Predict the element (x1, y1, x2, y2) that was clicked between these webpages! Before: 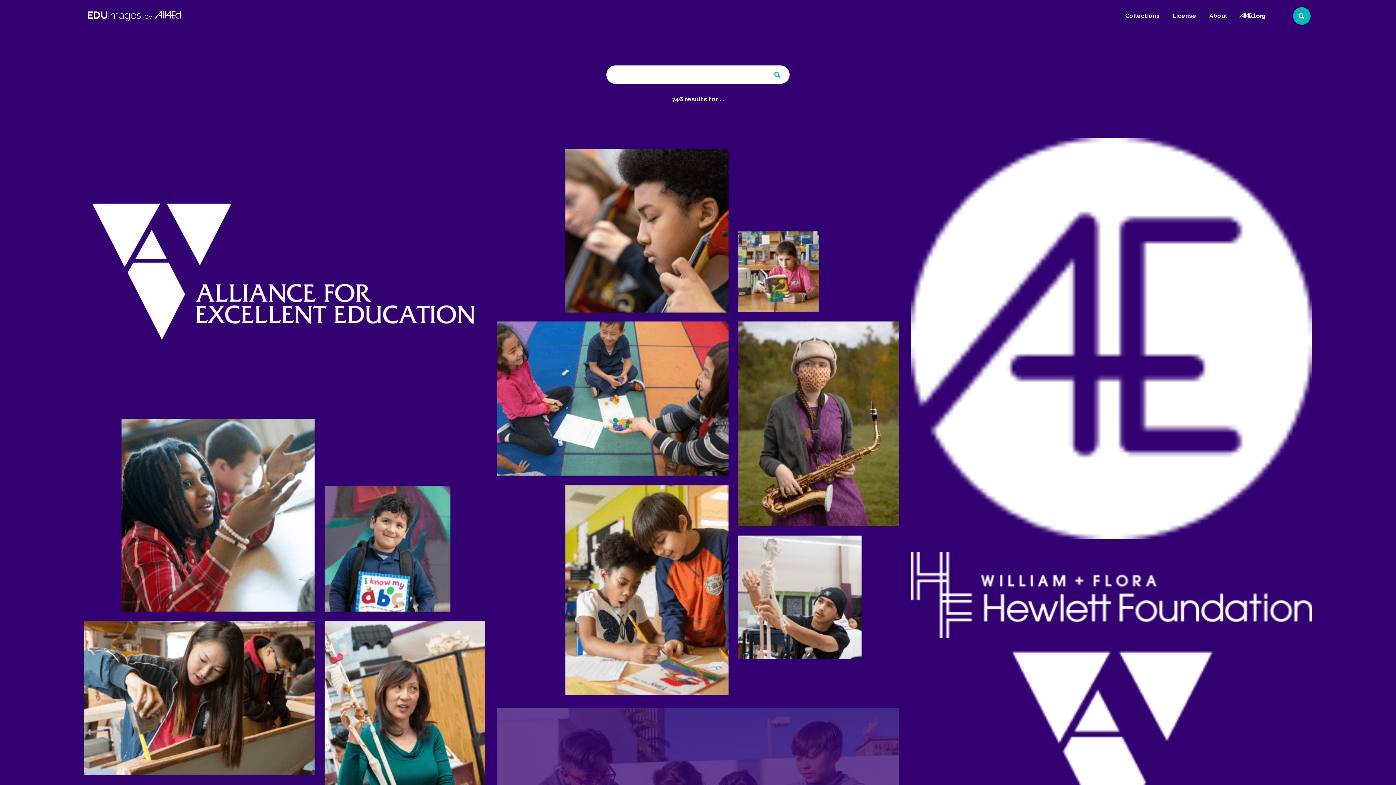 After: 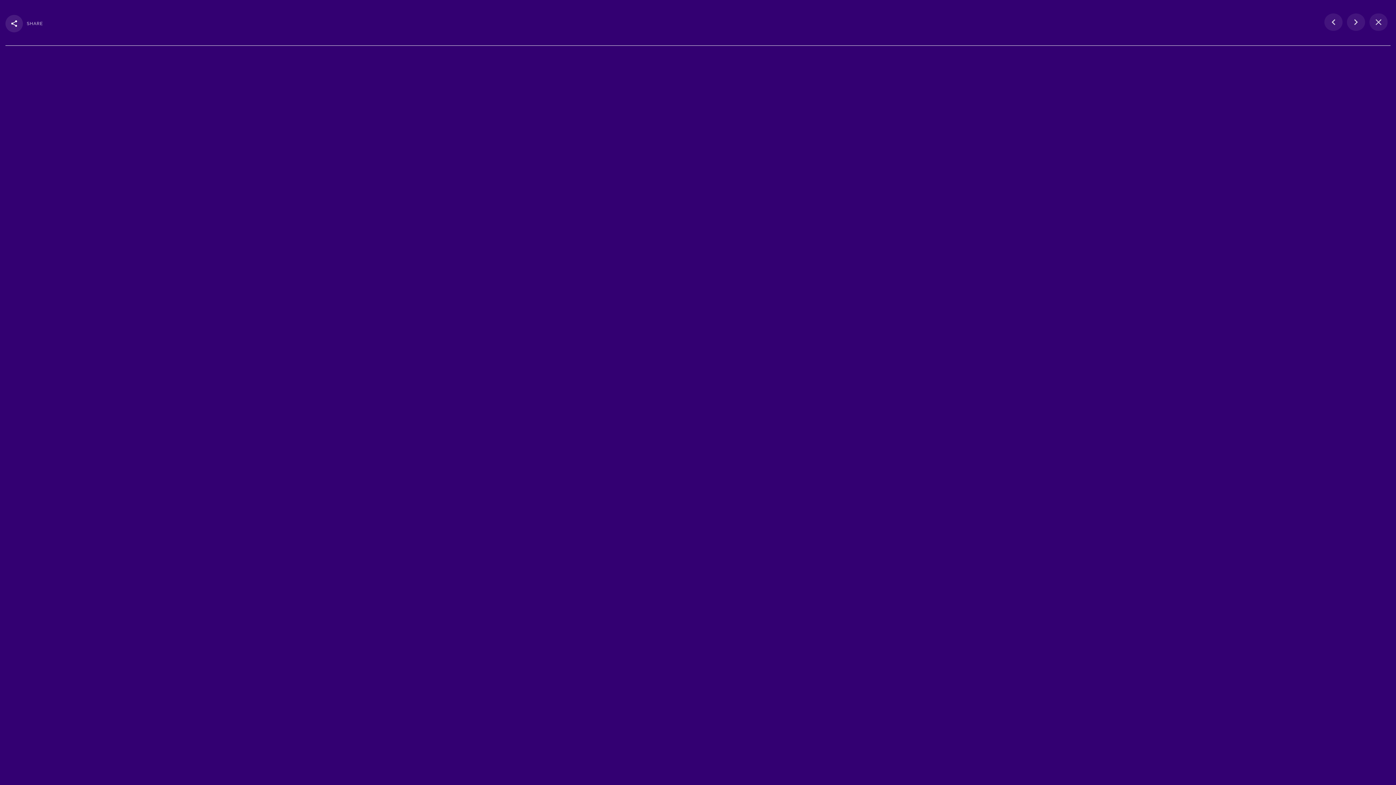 Action: label: View AEE Logo Horiz PNG w alpha_Transparent_1920_1080_Big_WHITE bbox: (291, 263, 311, 282)